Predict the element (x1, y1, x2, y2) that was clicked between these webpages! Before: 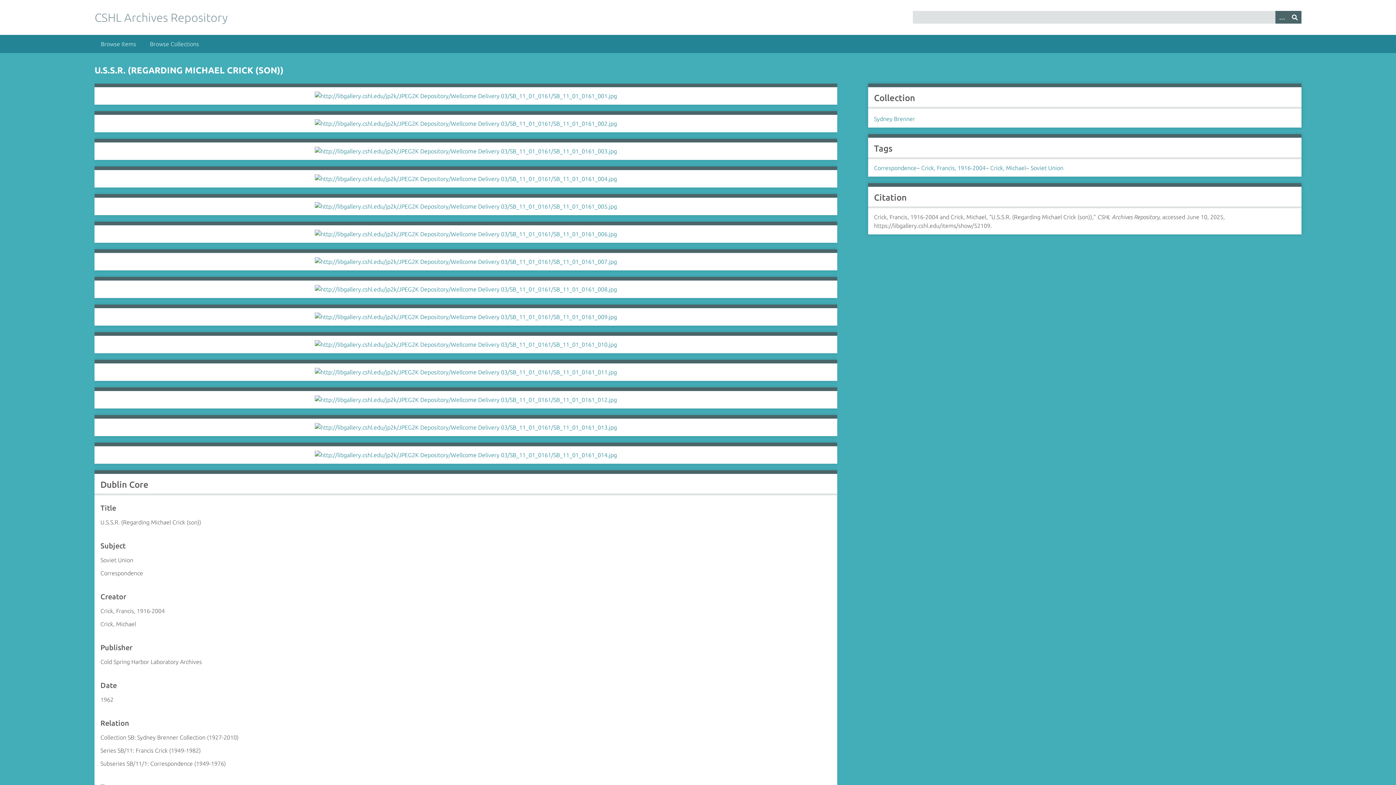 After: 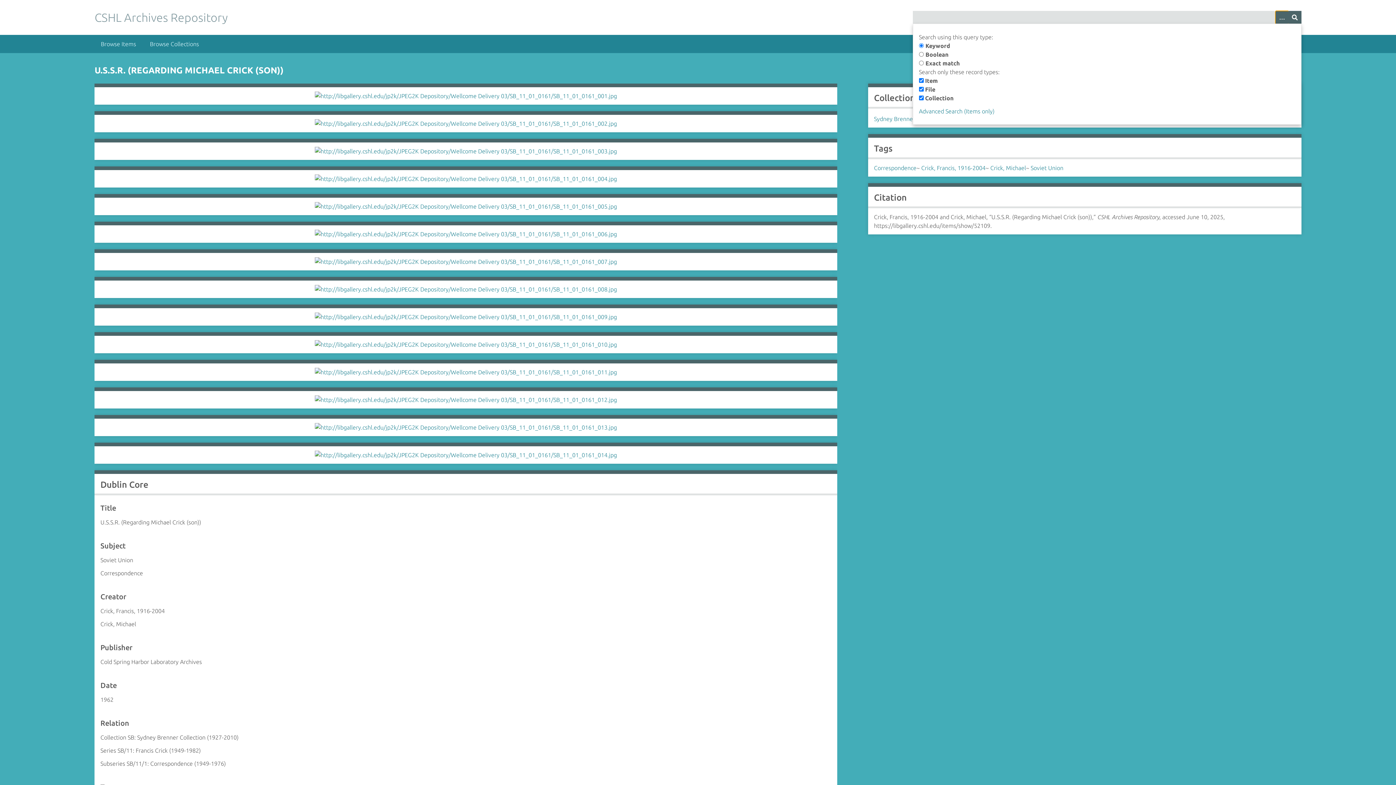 Action: bbox: (1275, 10, 1288, 23) label: Options